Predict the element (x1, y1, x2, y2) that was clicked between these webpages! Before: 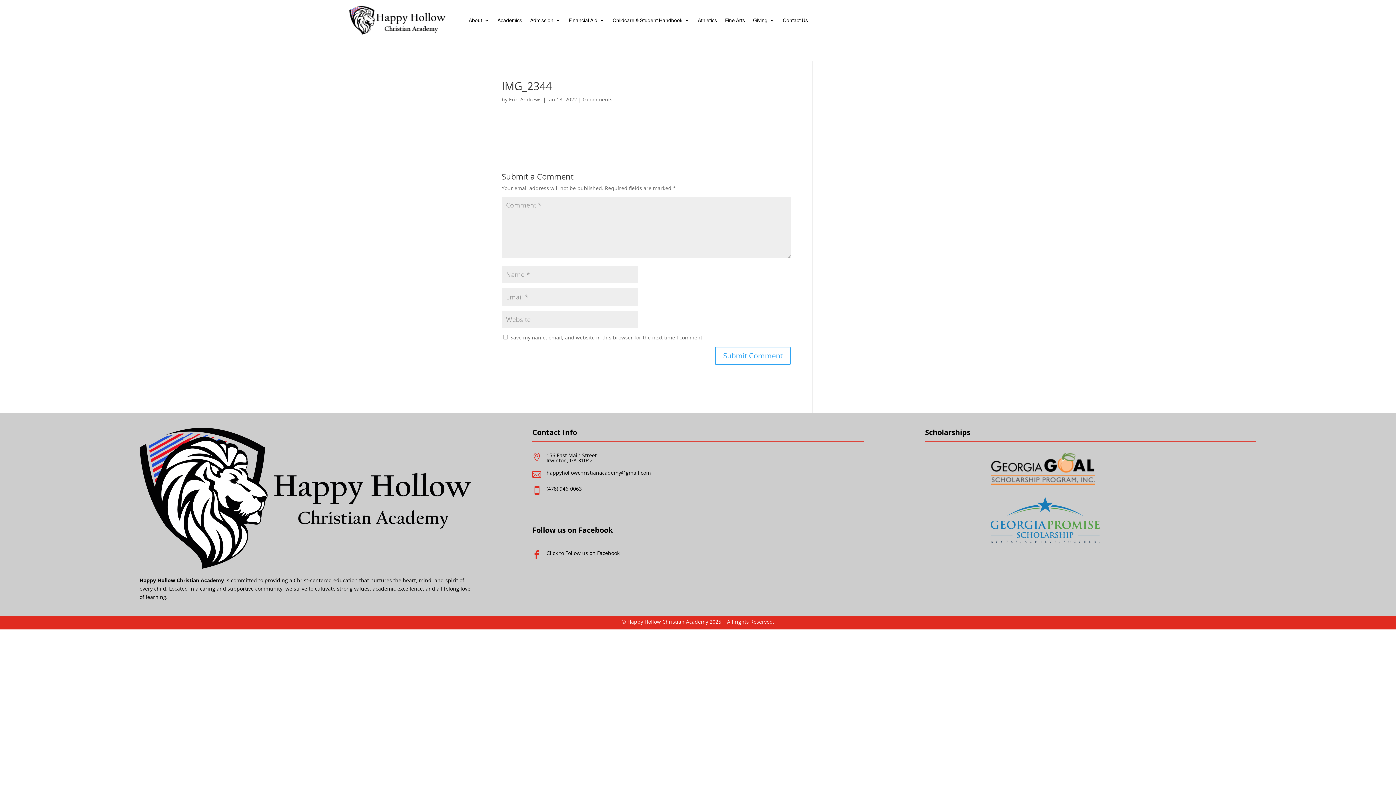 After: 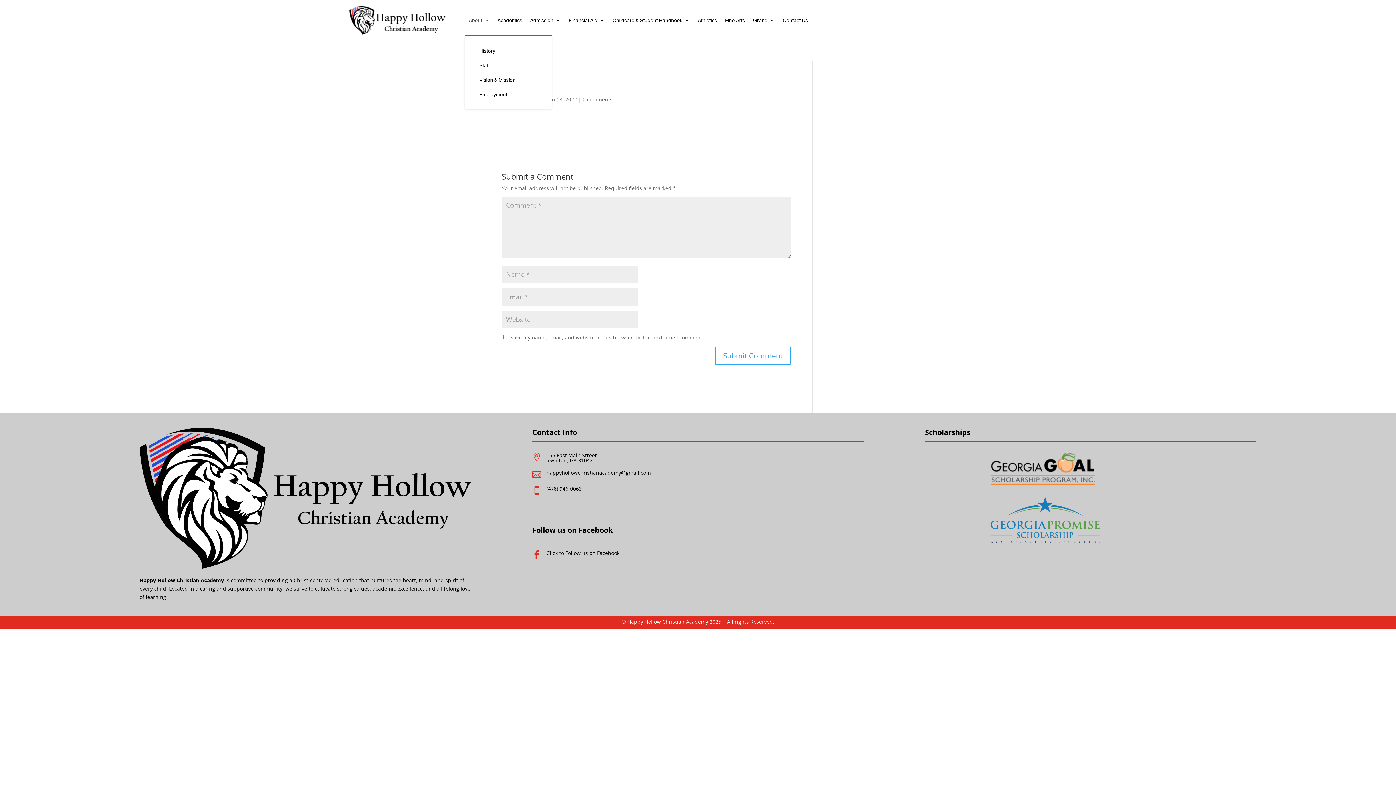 Action: label: About bbox: (468, 5, 489, 35)